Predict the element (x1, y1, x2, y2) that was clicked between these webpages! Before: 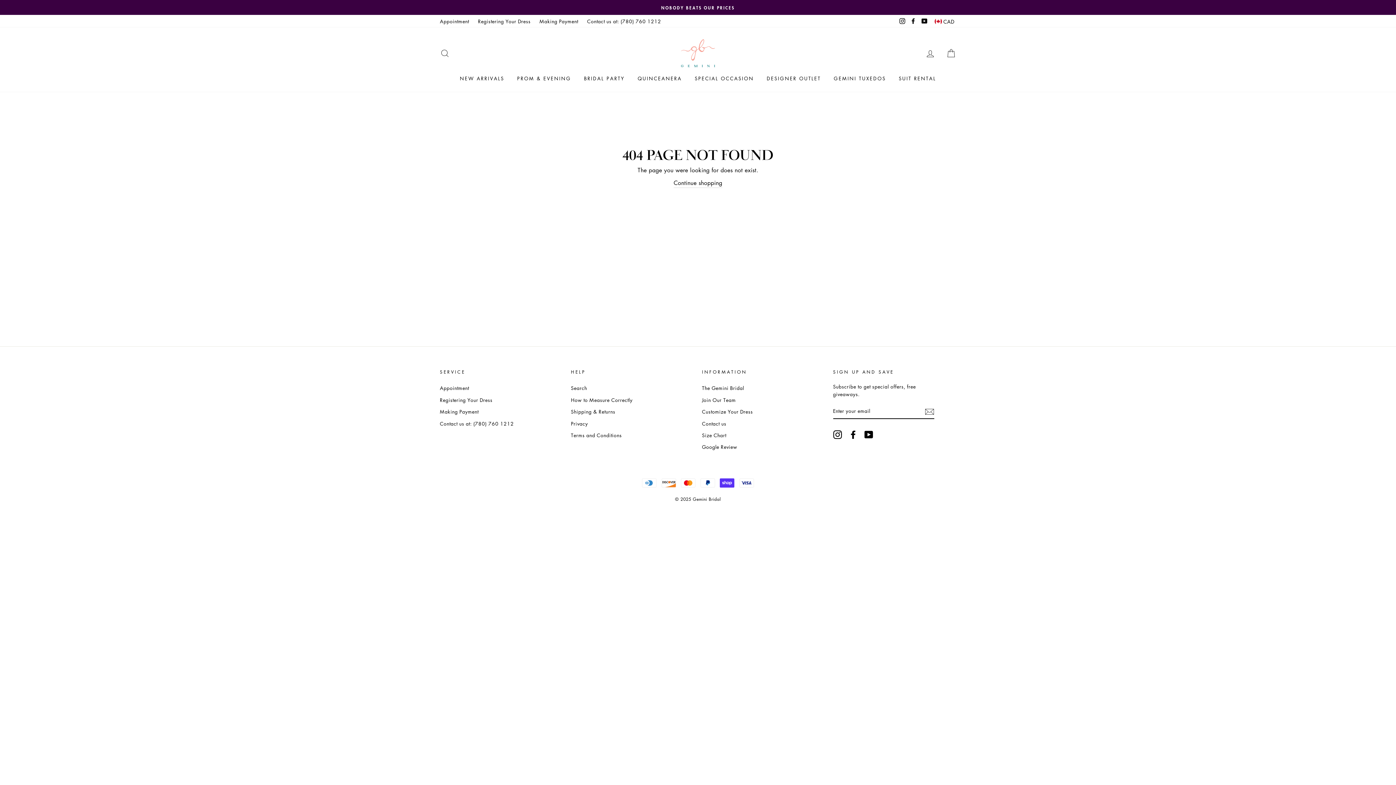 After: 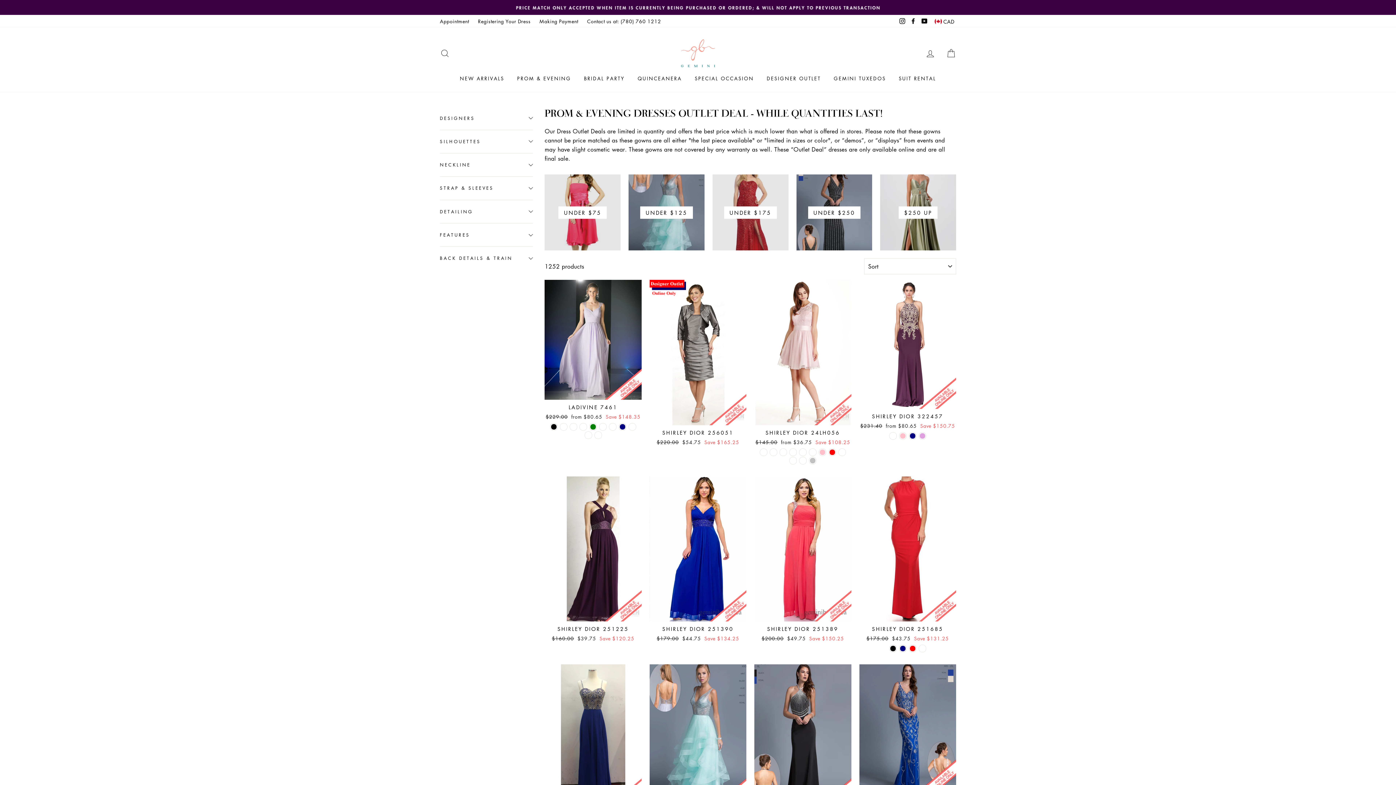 Action: label: DESIGNER OUTLET bbox: (761, 72, 826, 84)